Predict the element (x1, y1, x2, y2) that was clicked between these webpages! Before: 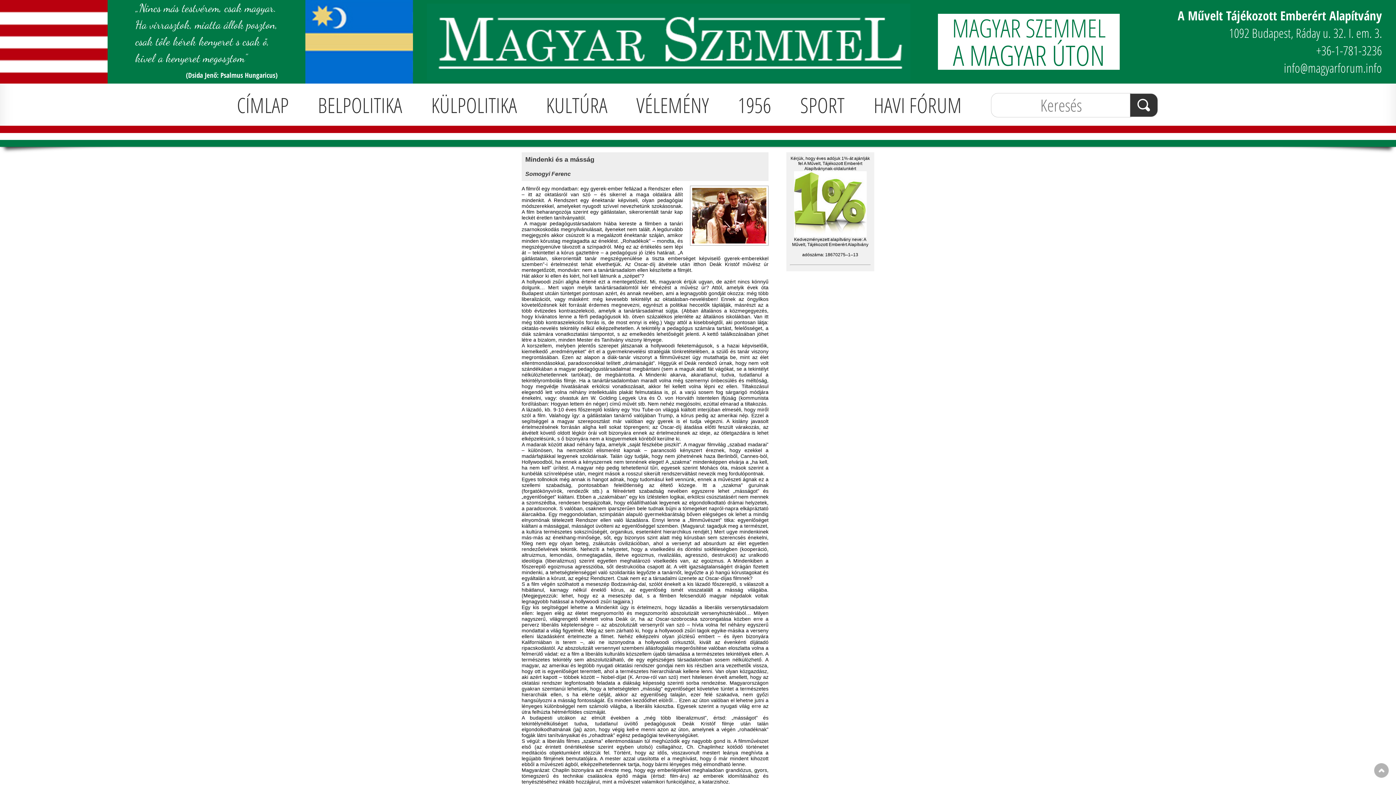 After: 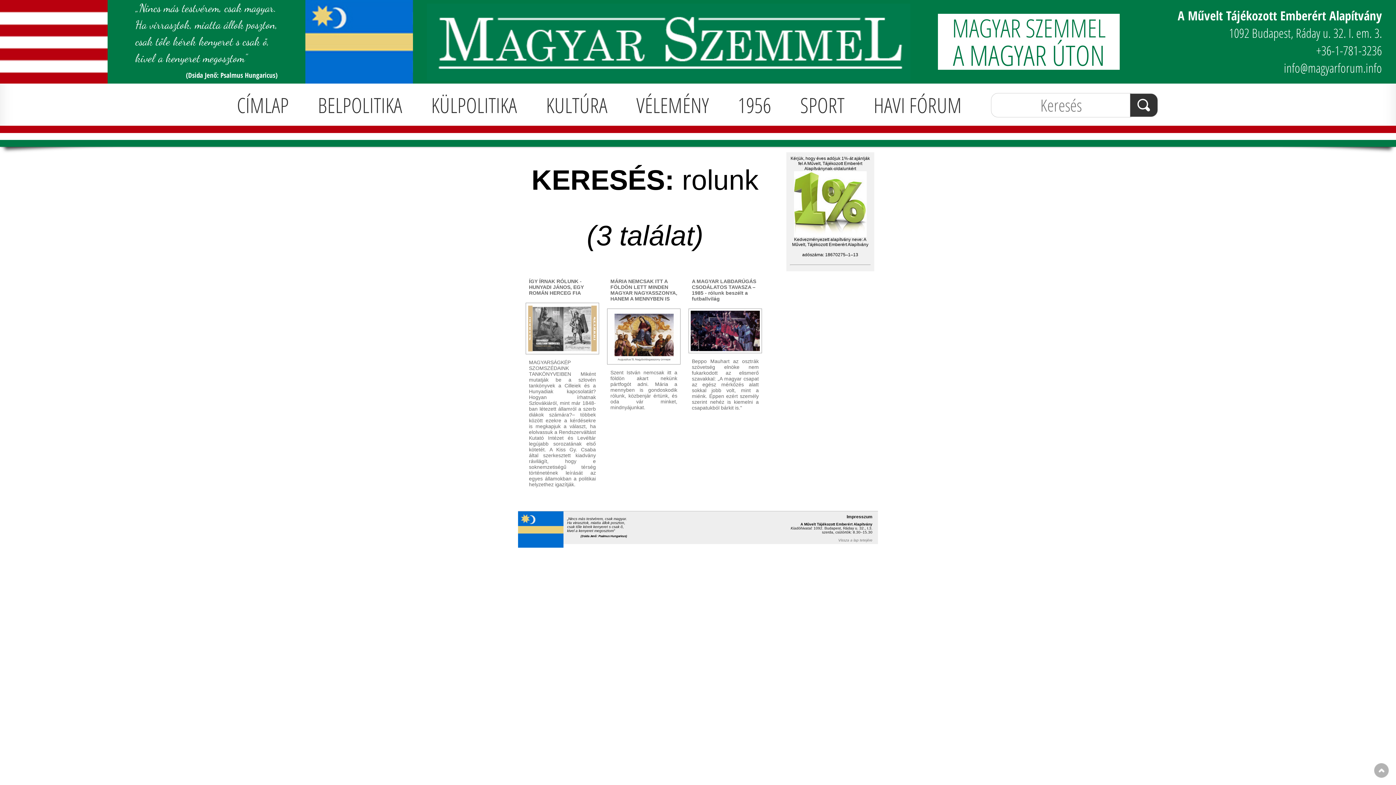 Action: bbox: (1130, 93, 1158, 117)